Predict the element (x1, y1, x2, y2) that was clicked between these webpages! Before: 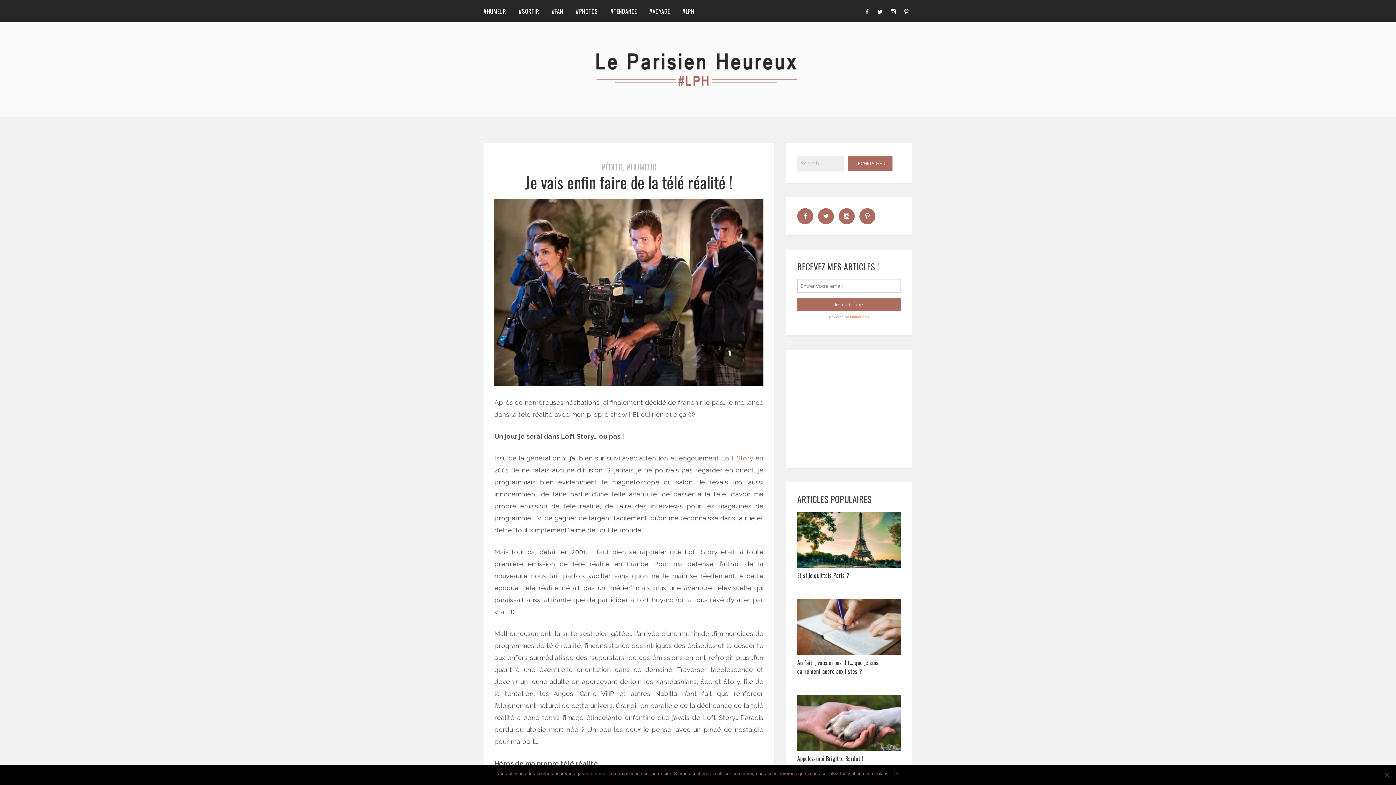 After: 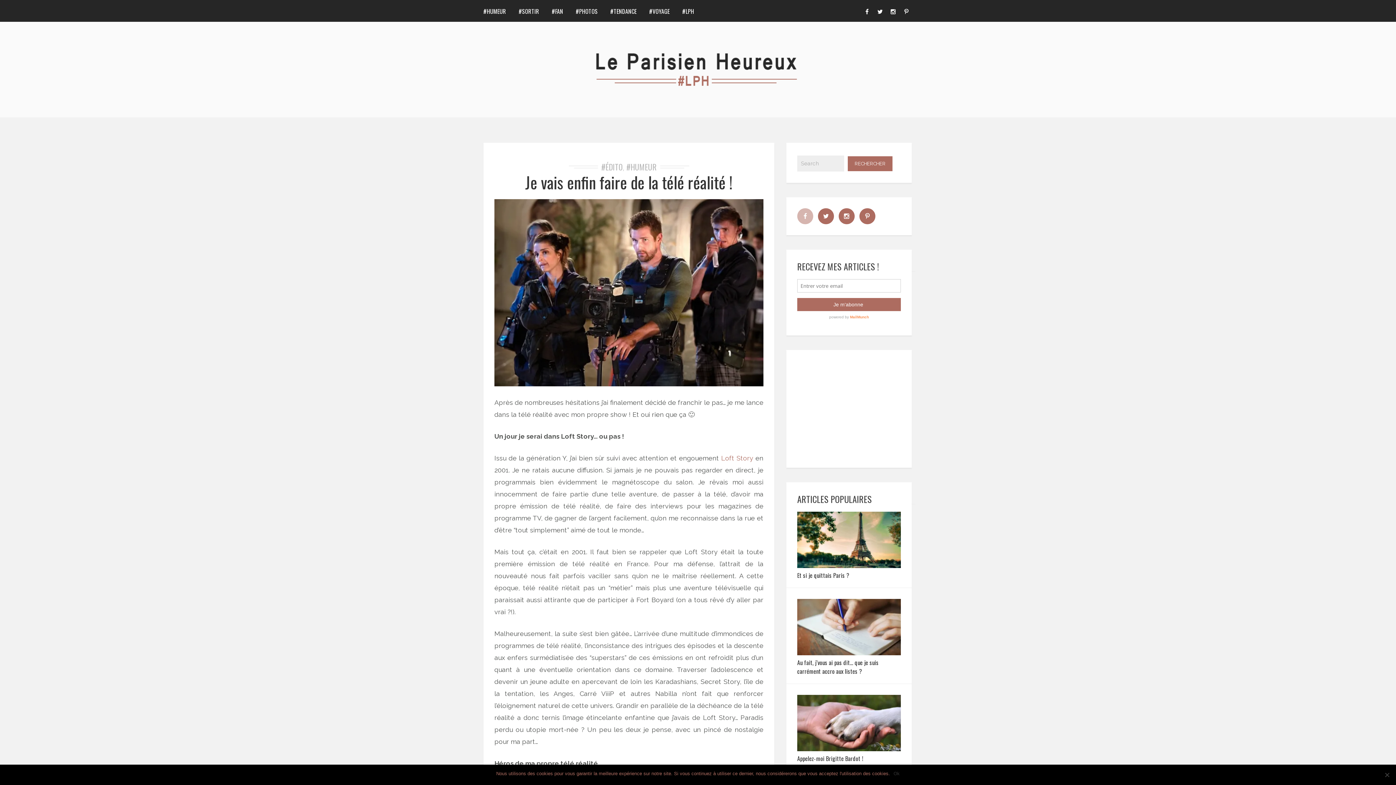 Action: bbox: (797, 208, 813, 224)